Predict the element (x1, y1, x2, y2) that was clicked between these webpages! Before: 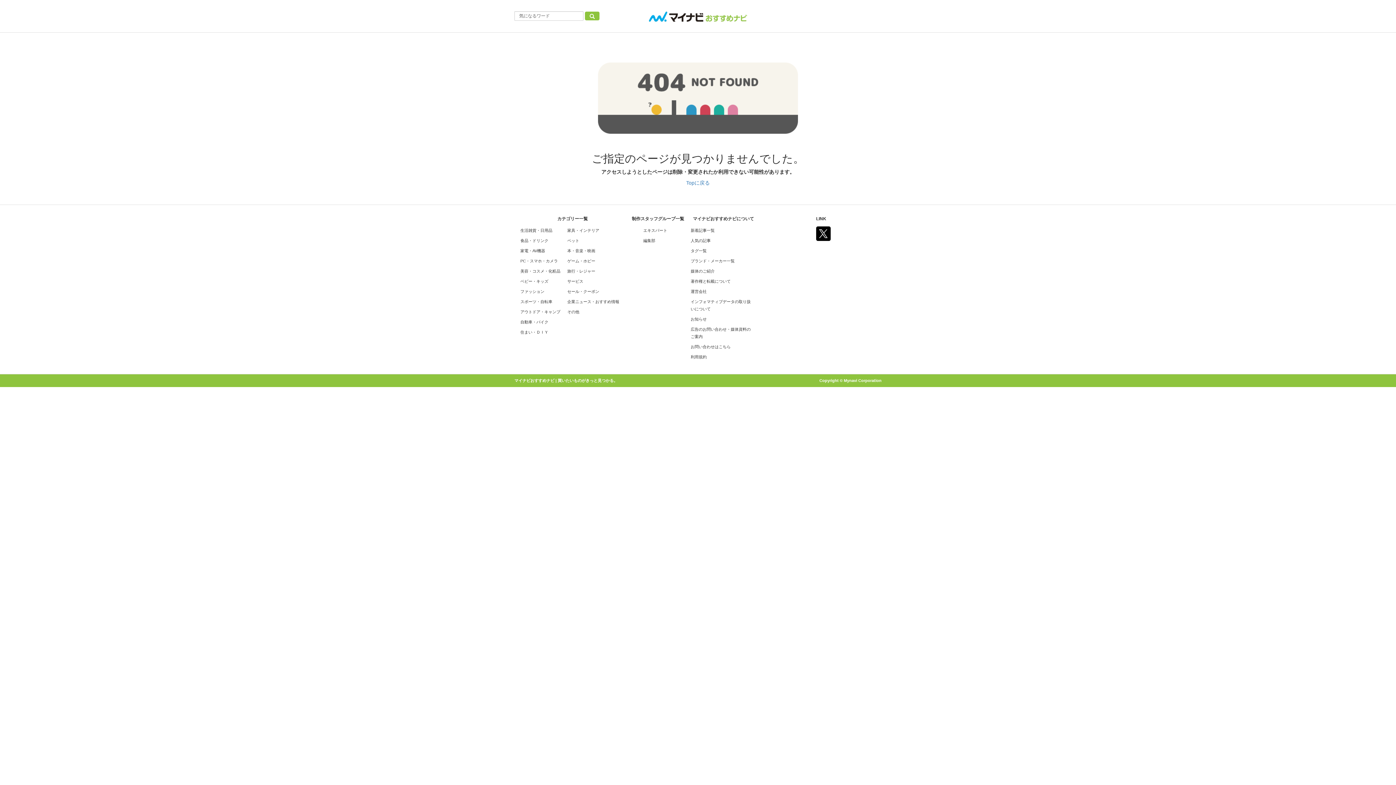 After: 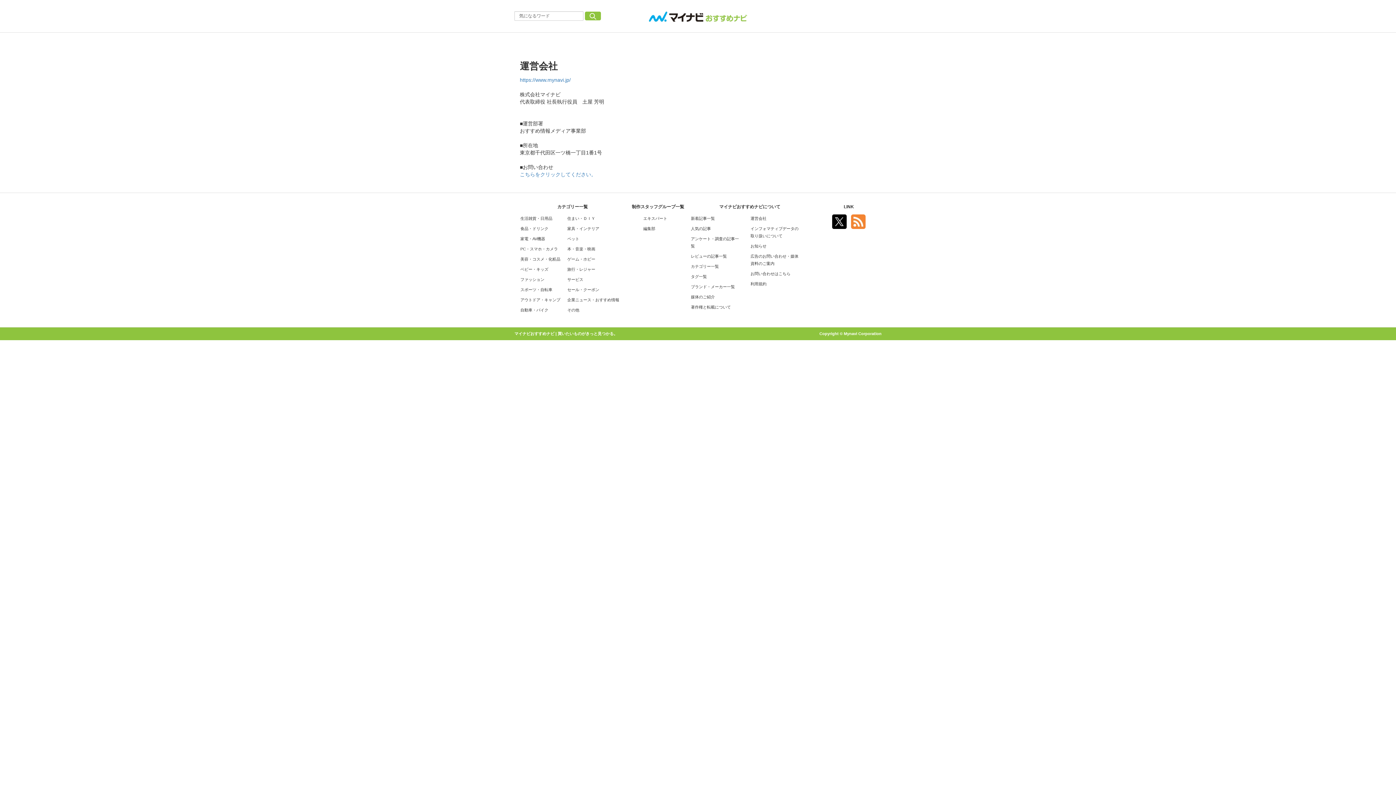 Action: label: 運営会社 bbox: (690, 289, 706, 293)